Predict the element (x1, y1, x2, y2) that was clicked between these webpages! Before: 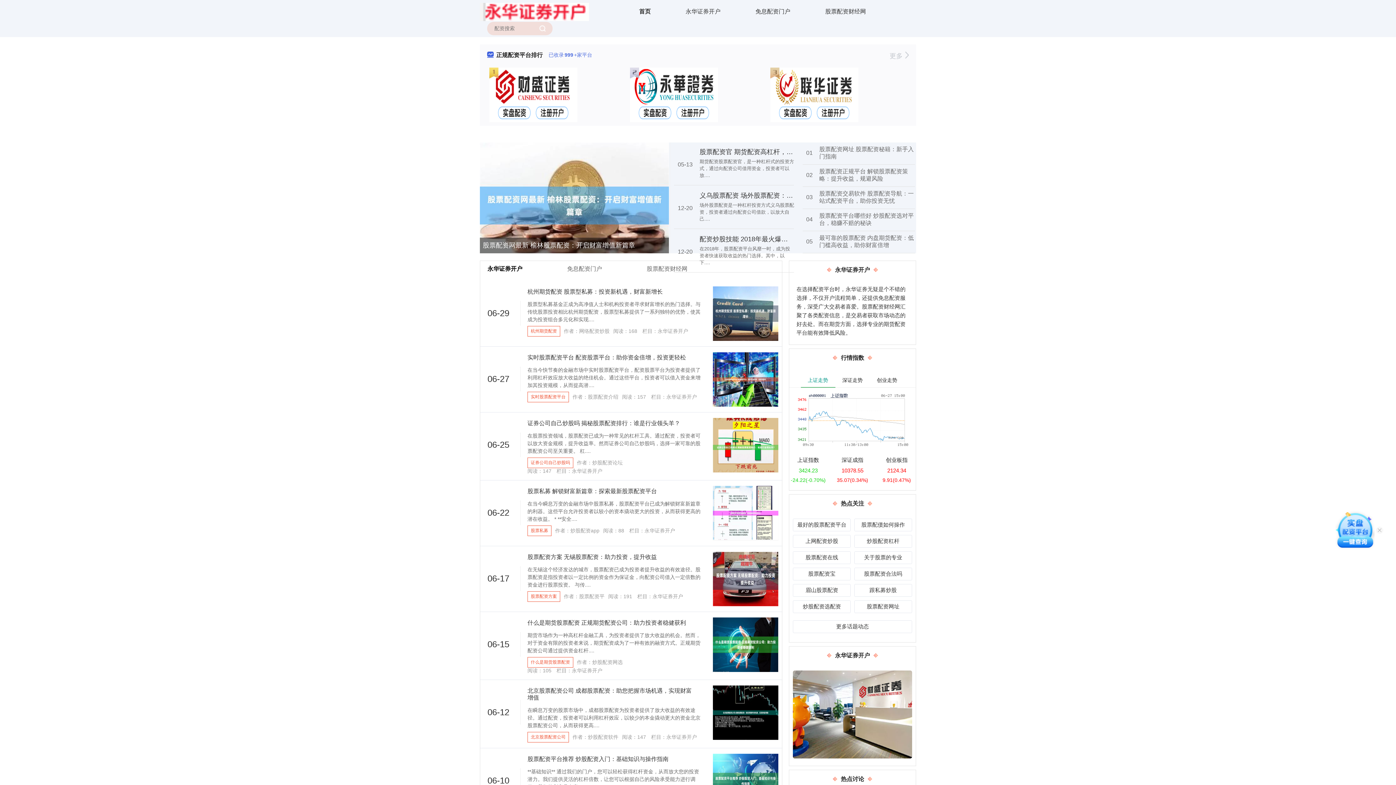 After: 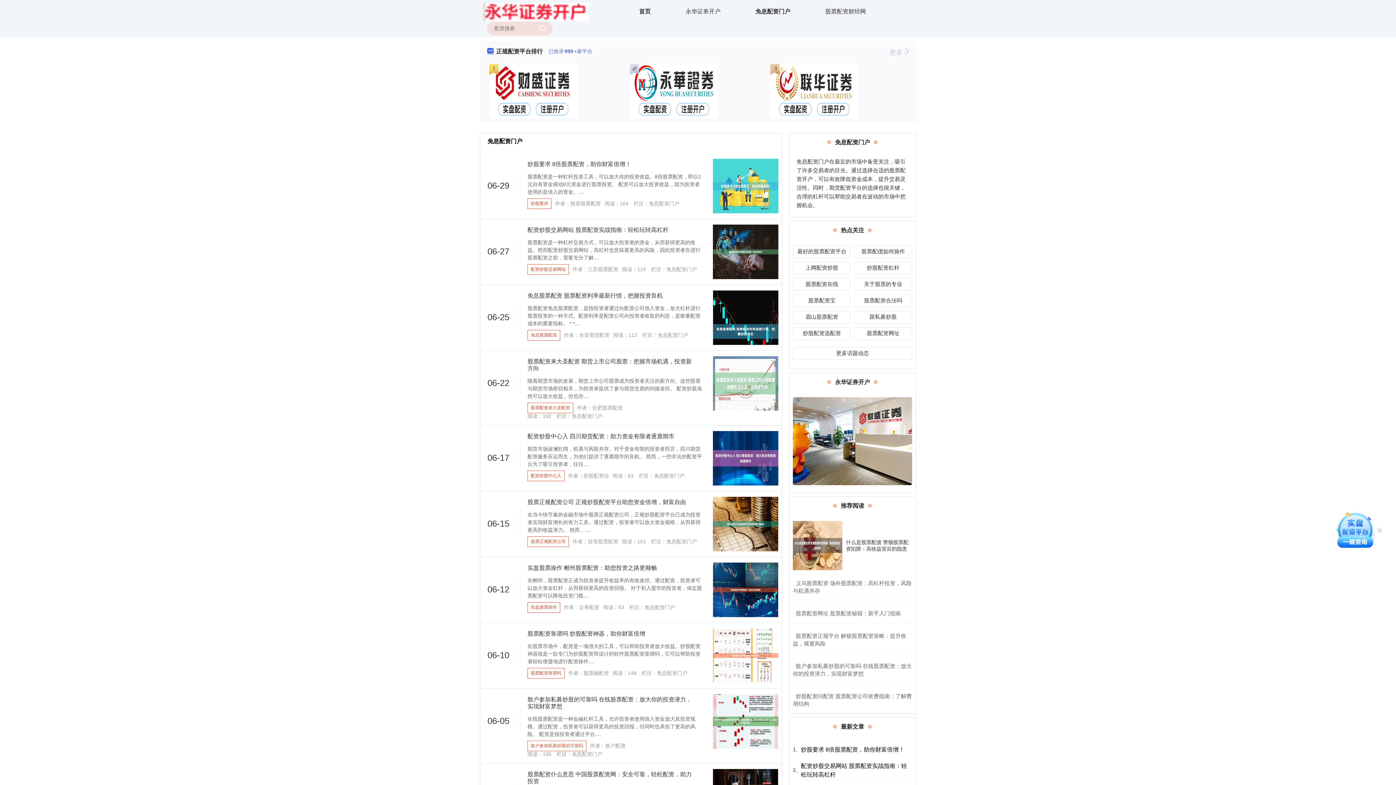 Action: bbox: (754, 6, 792, 16) label: 免息配资门户